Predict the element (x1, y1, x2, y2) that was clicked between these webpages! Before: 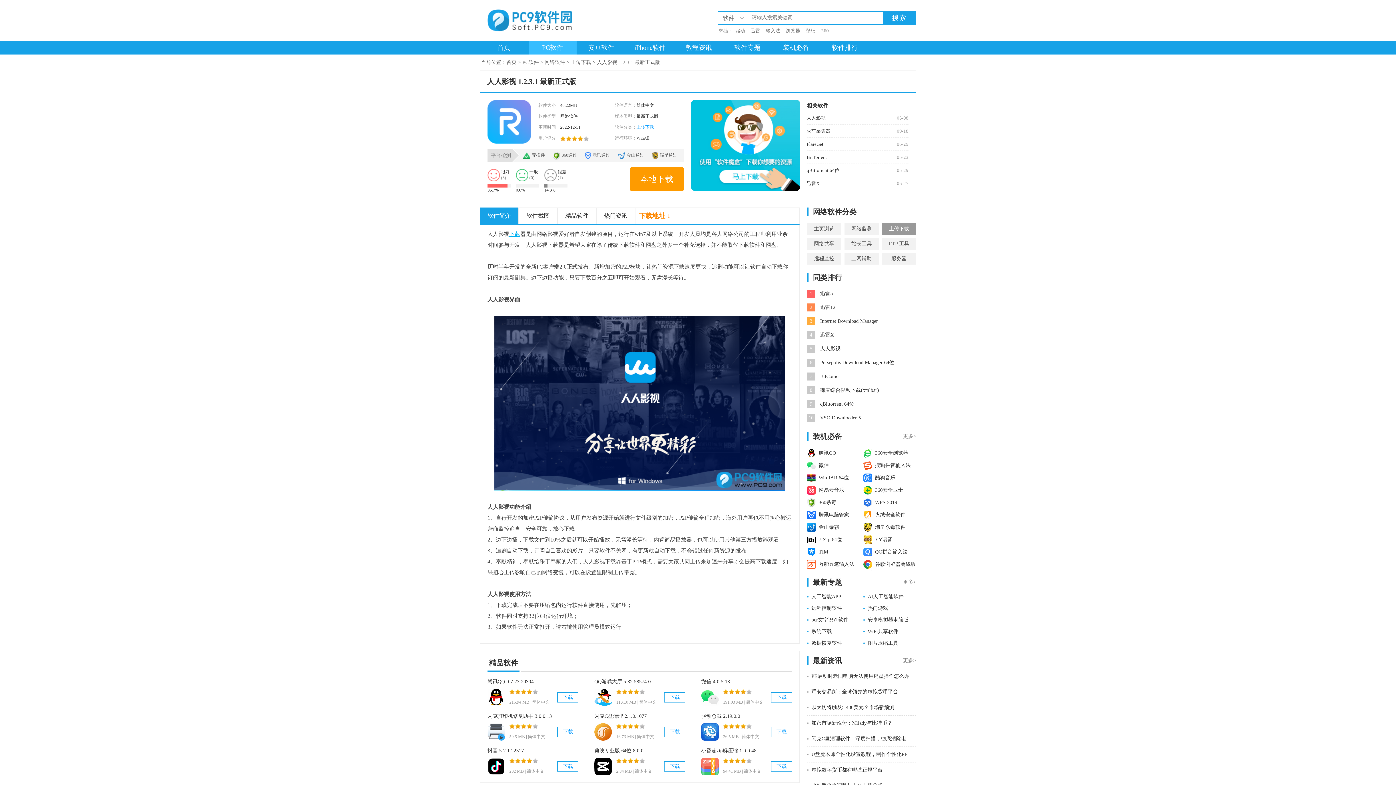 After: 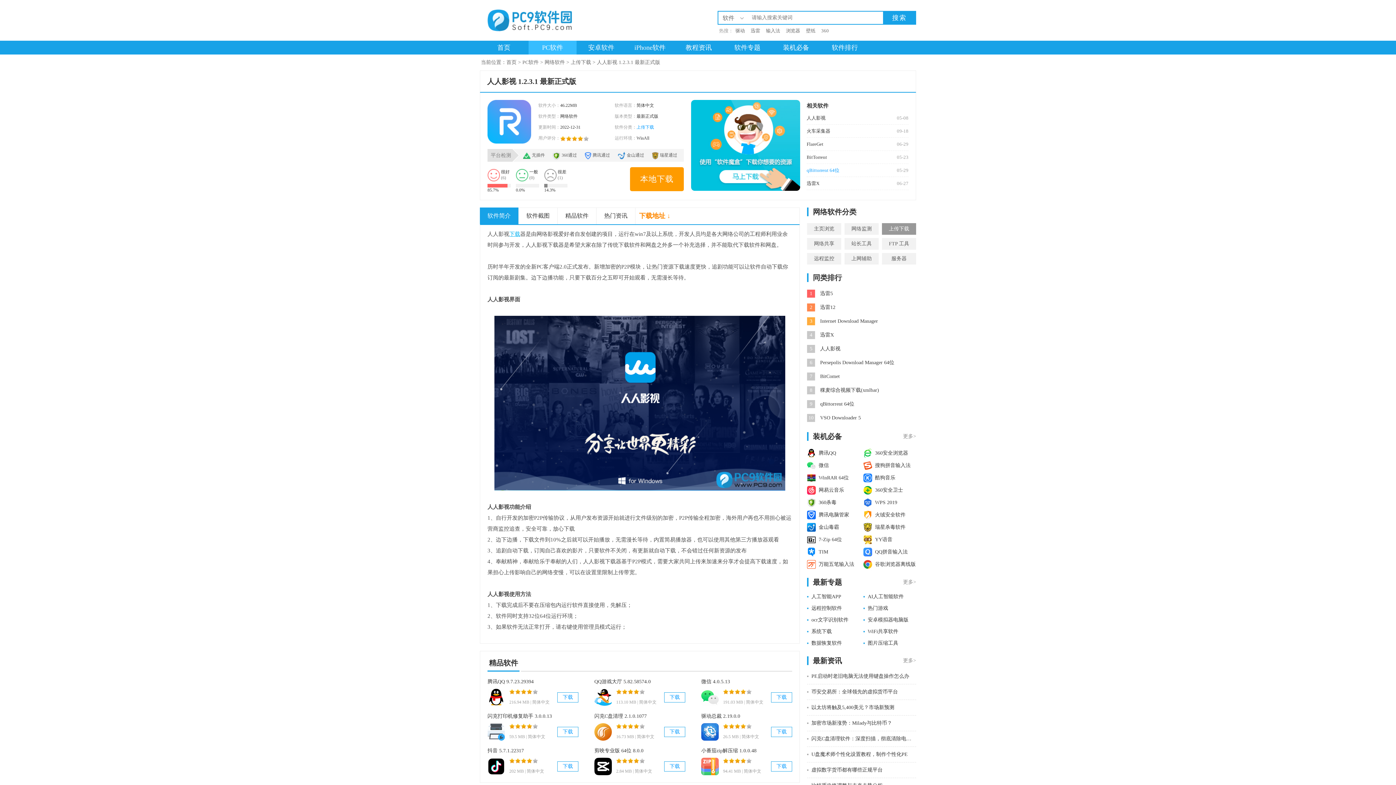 Action: label: qBittorrent 64位 bbox: (806, 164, 839, 176)